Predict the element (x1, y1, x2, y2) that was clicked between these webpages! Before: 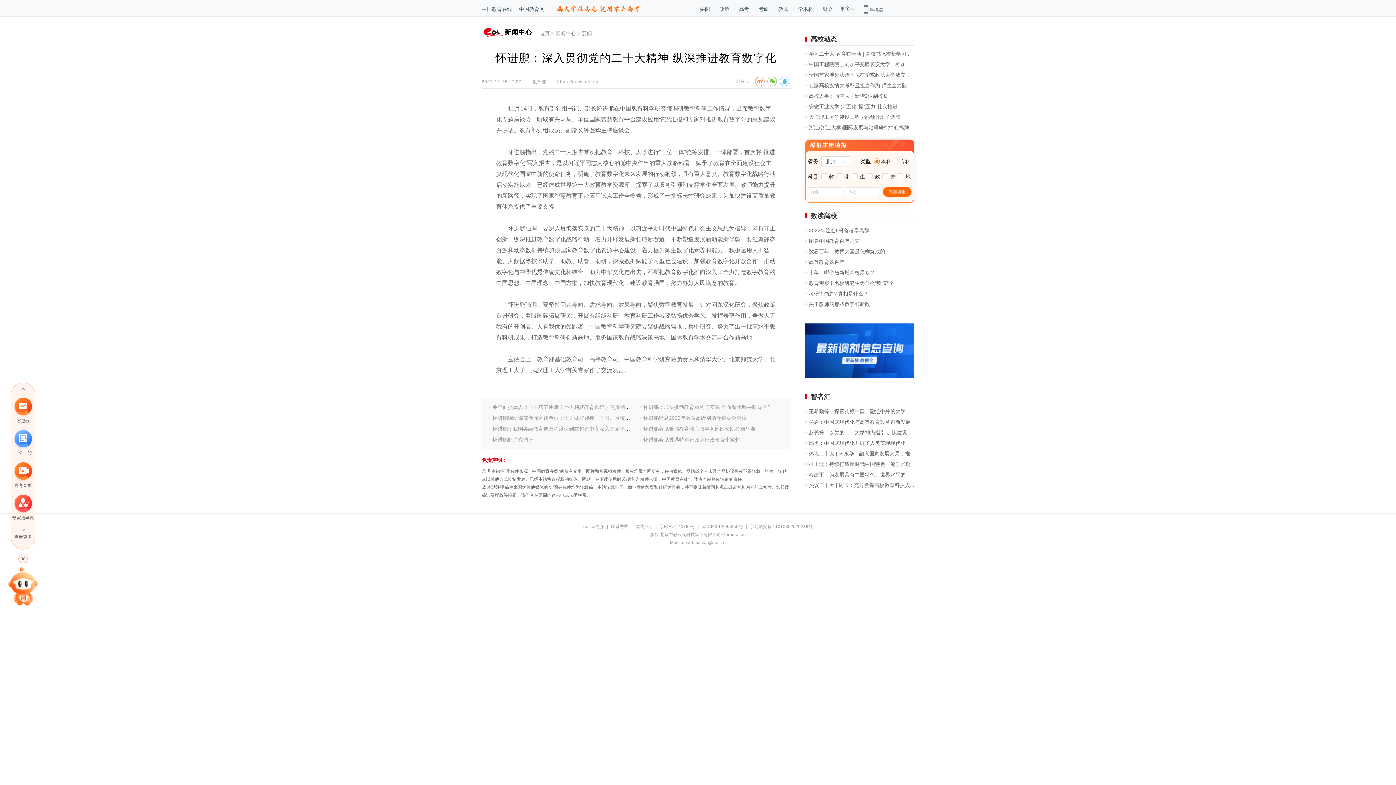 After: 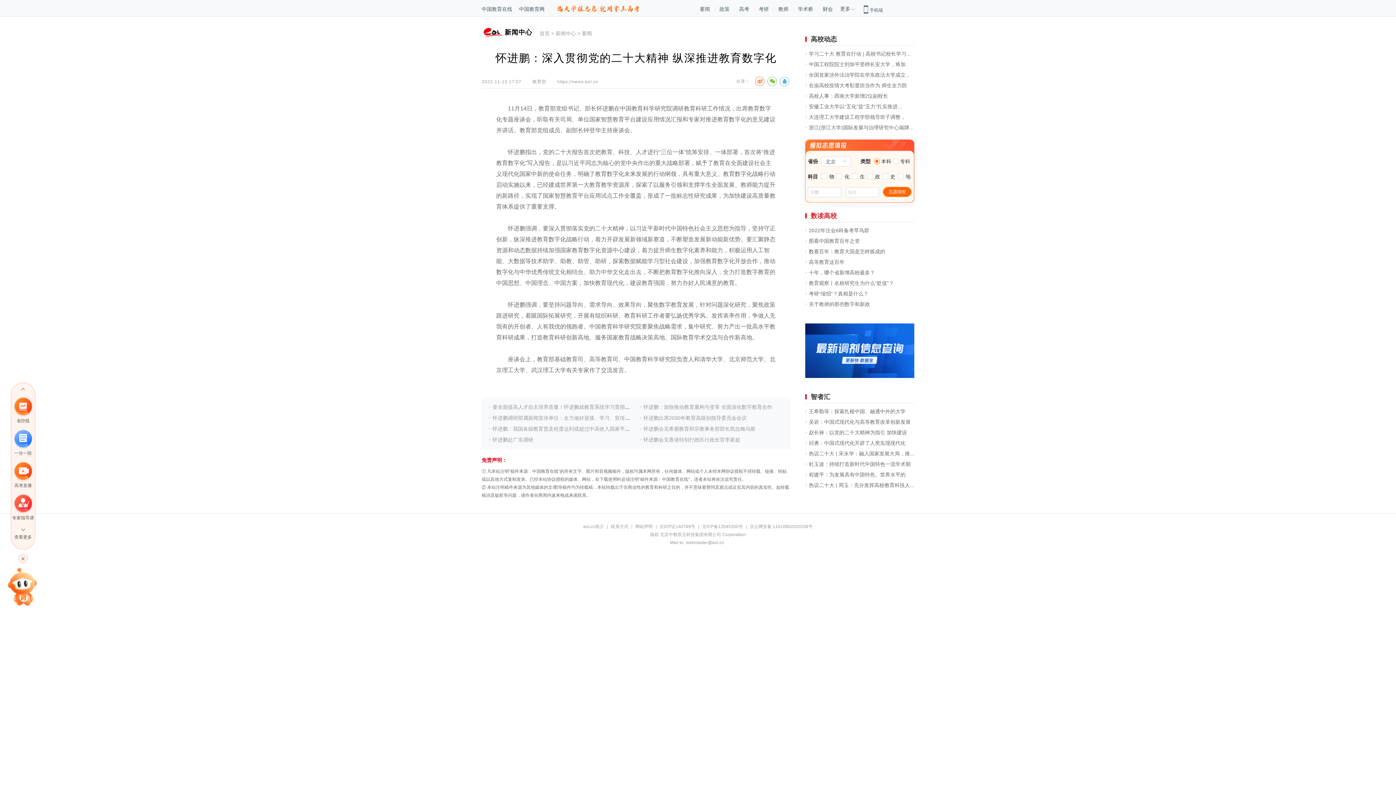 Action: label: 数读高校 bbox: (810, 212, 837, 219)